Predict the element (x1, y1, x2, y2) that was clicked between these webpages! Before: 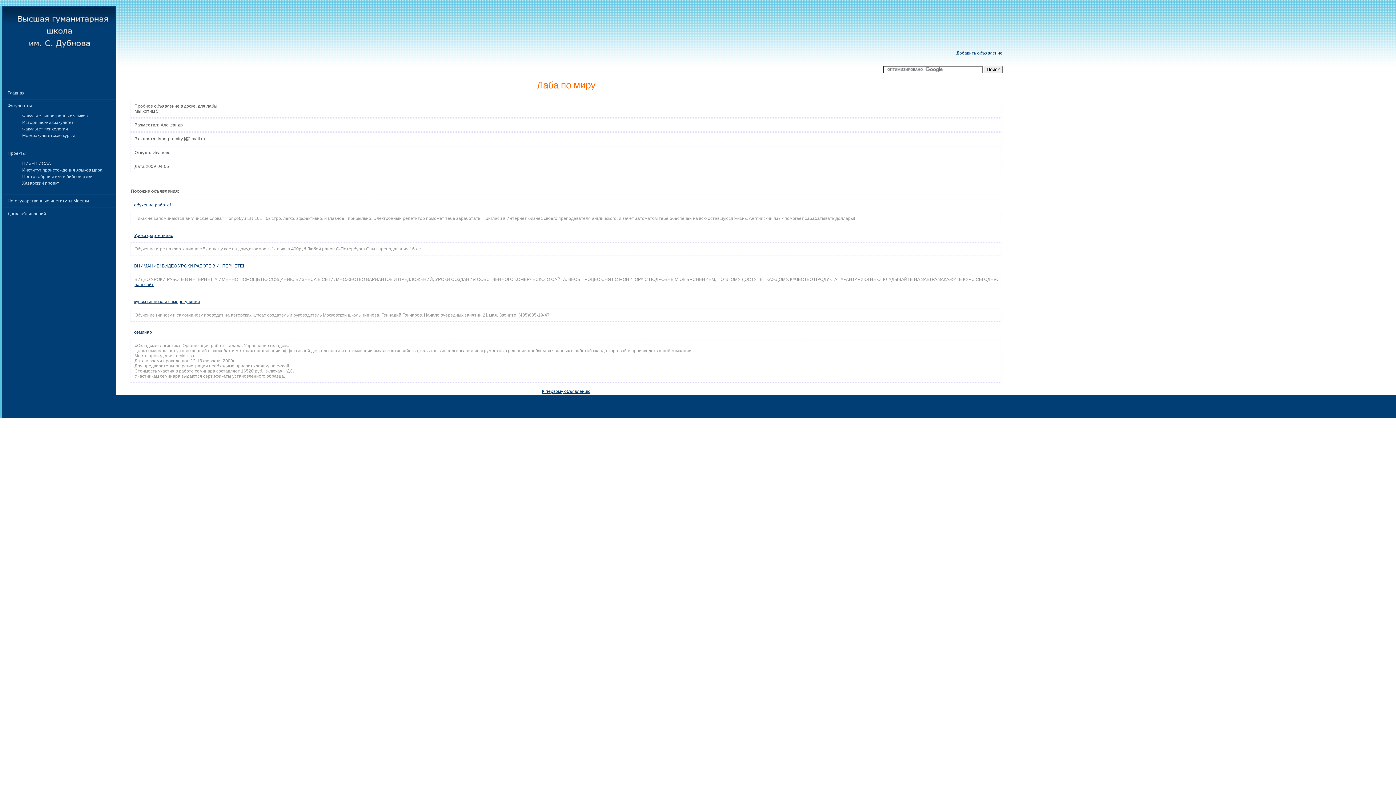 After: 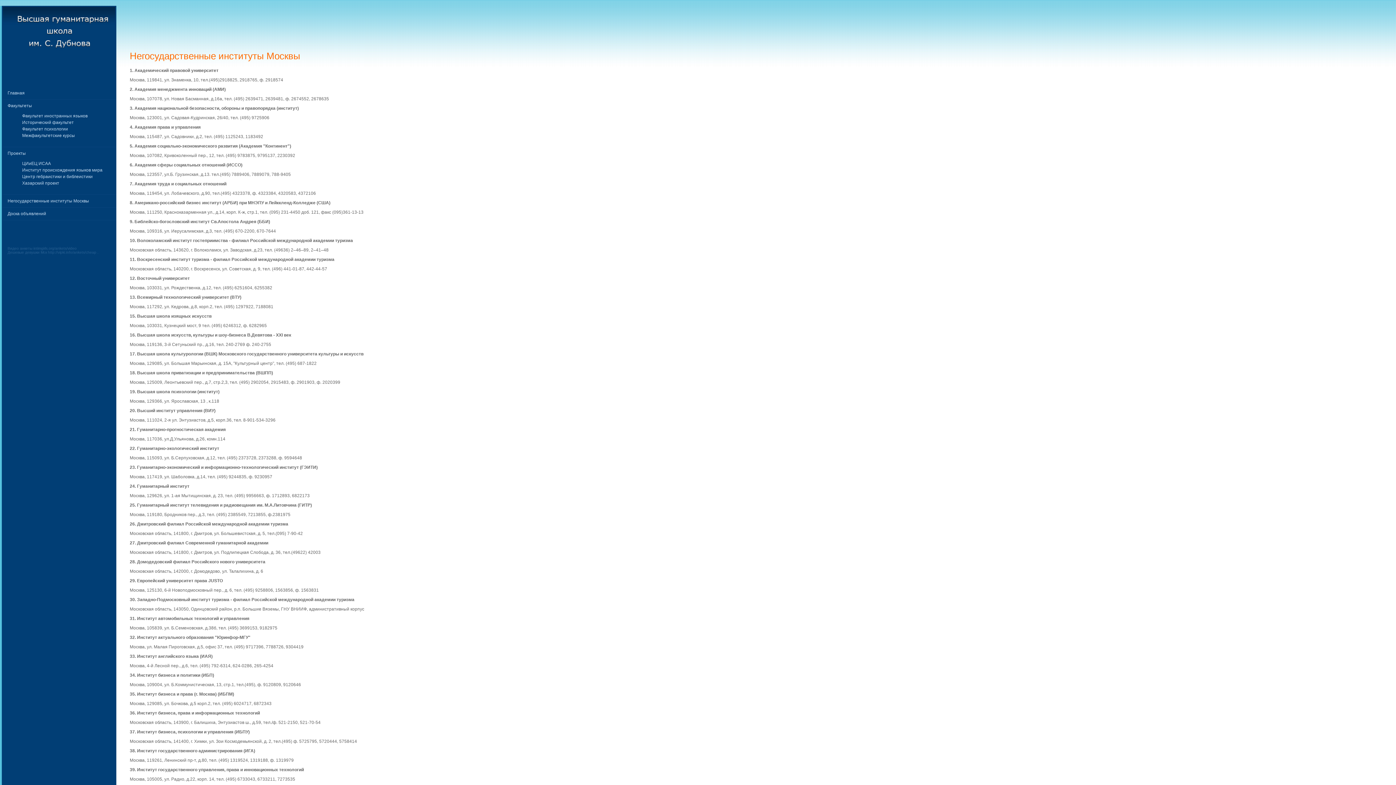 Action: label: Негосударственные институты Москвы bbox: (7, 198, 89, 203)